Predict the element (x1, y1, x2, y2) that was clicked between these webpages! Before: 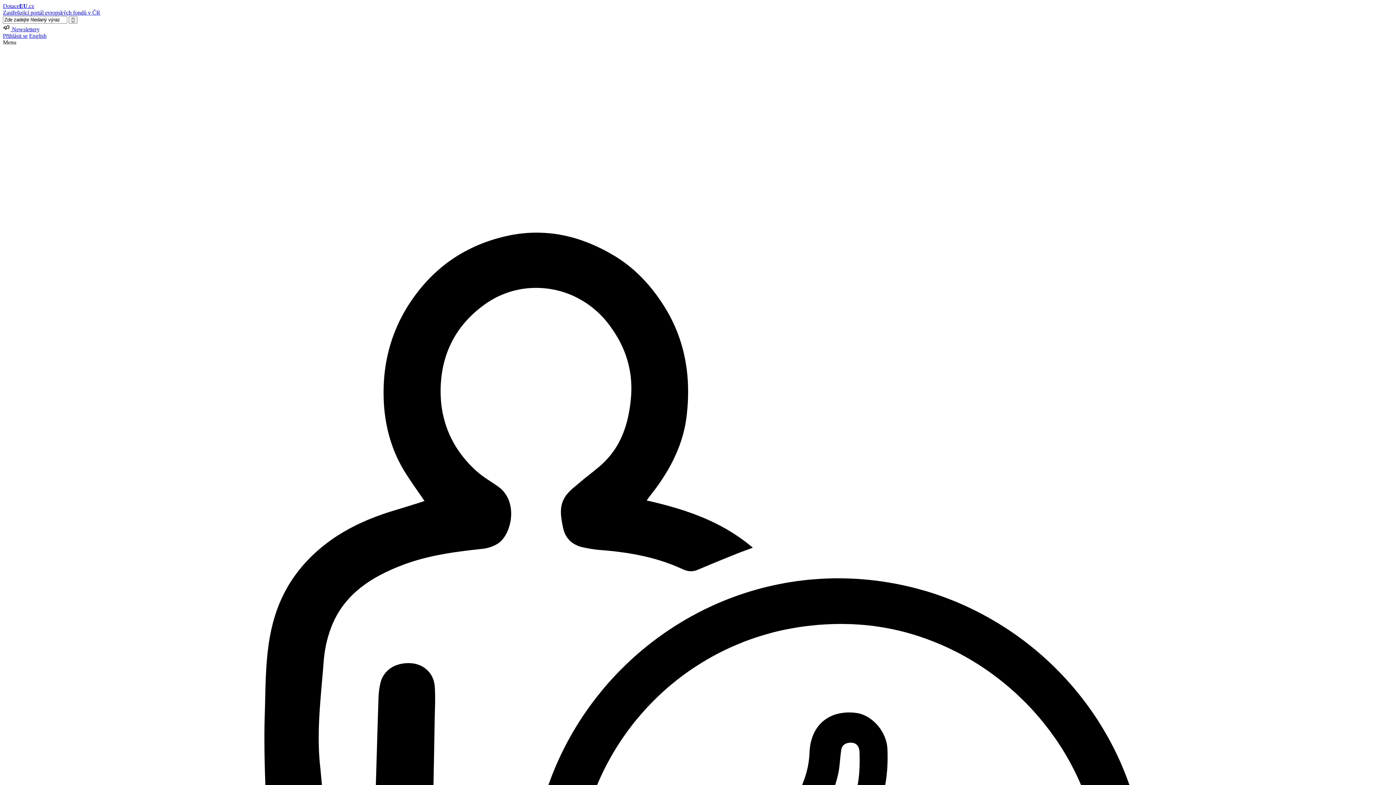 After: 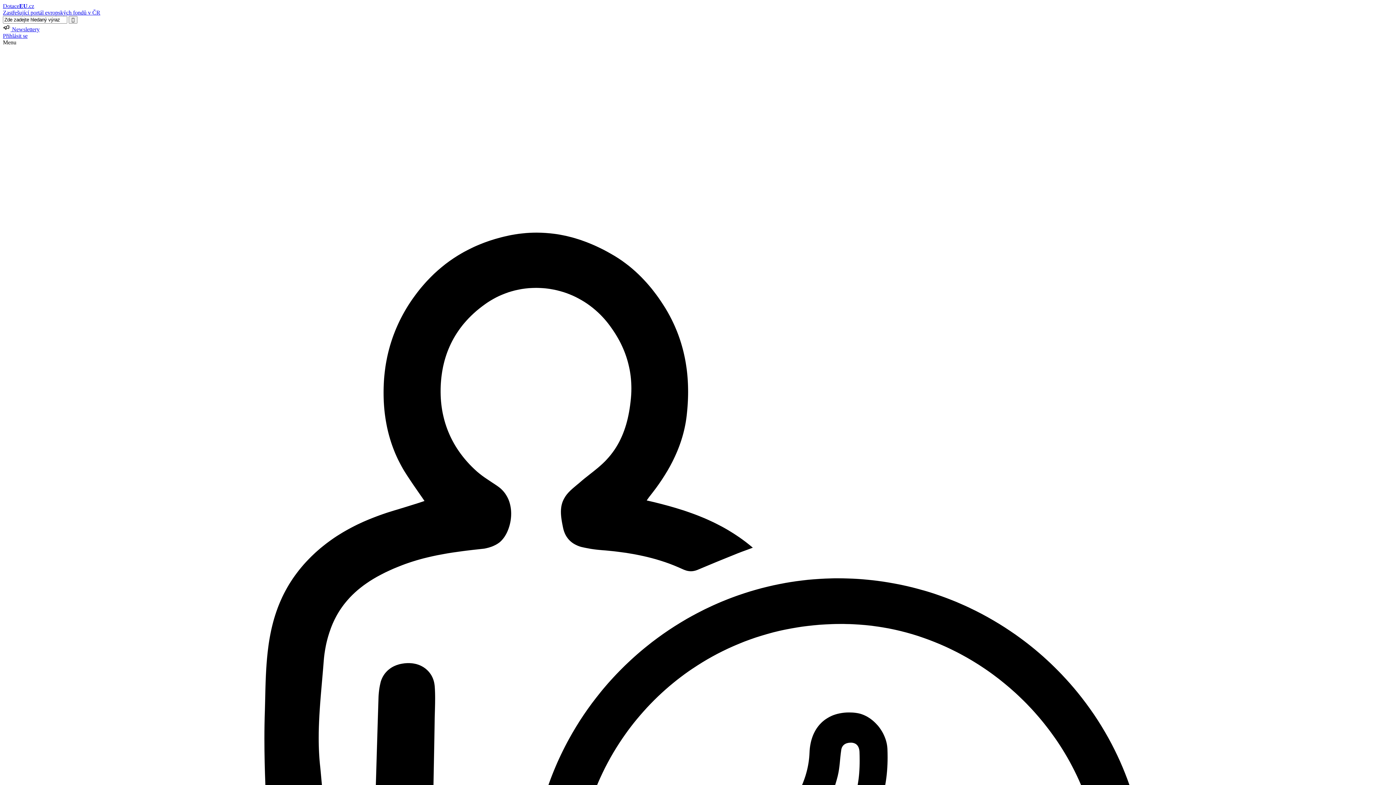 Action: bbox: (2, 26, 39, 32) label:  Newslettery